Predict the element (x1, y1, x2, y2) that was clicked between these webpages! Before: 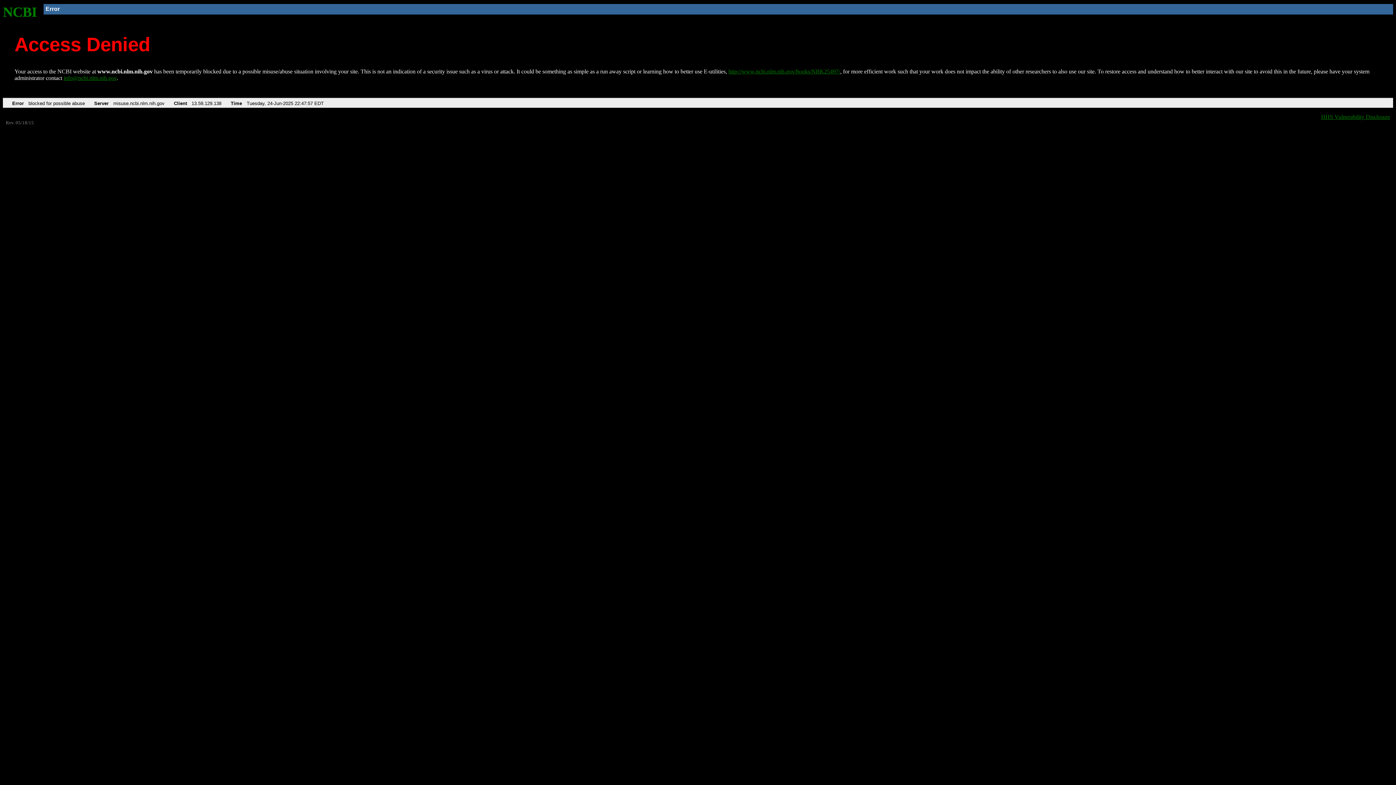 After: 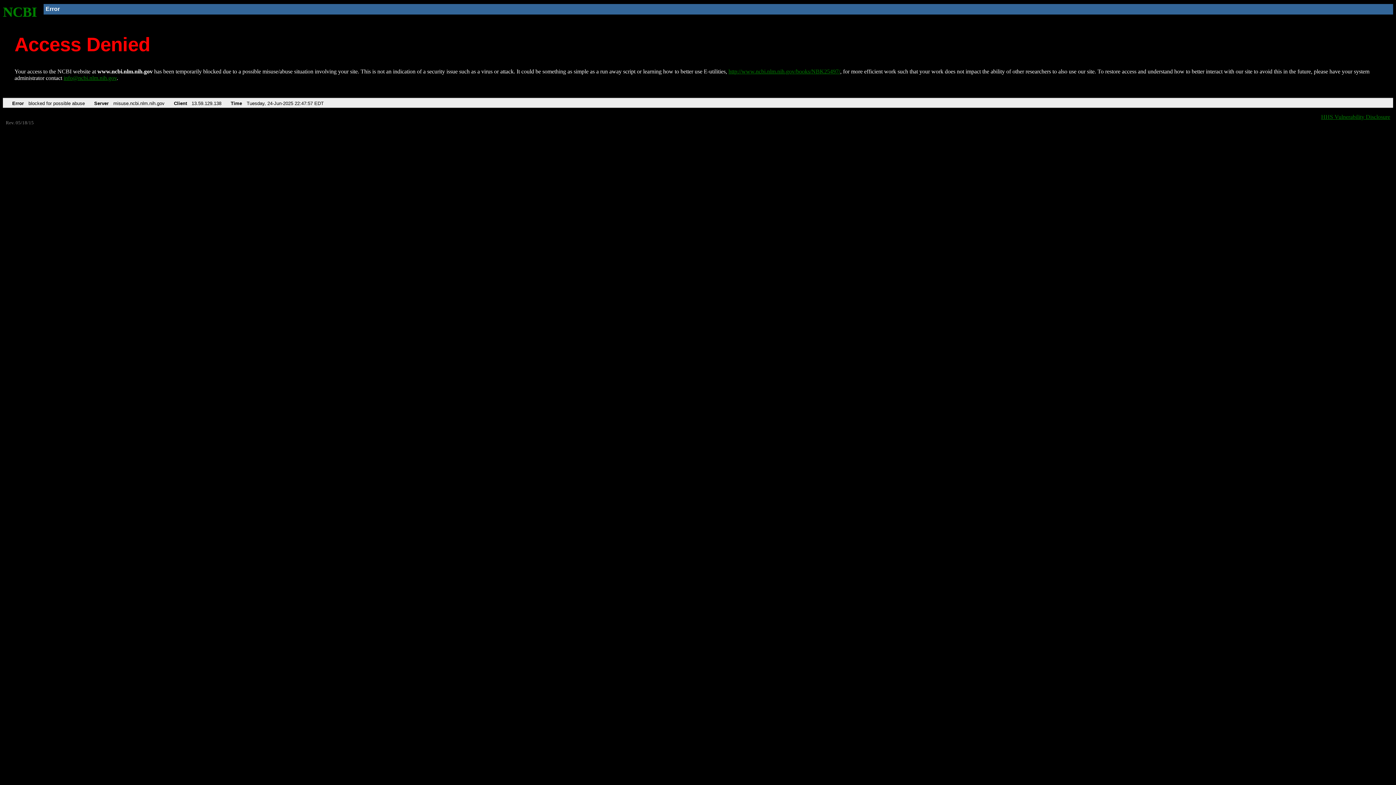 Action: label: info@ncbi.nlm.nih.gov bbox: (63, 75, 116, 81)